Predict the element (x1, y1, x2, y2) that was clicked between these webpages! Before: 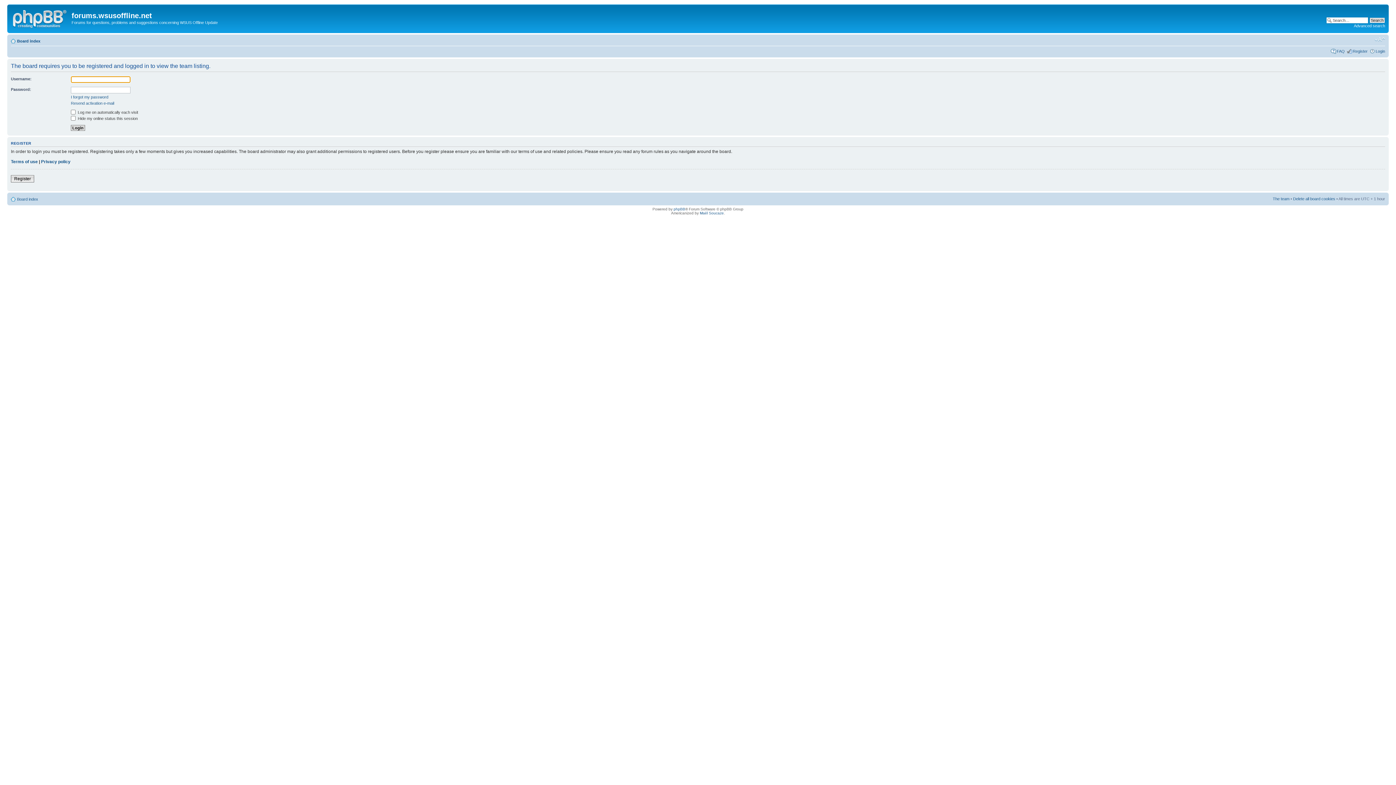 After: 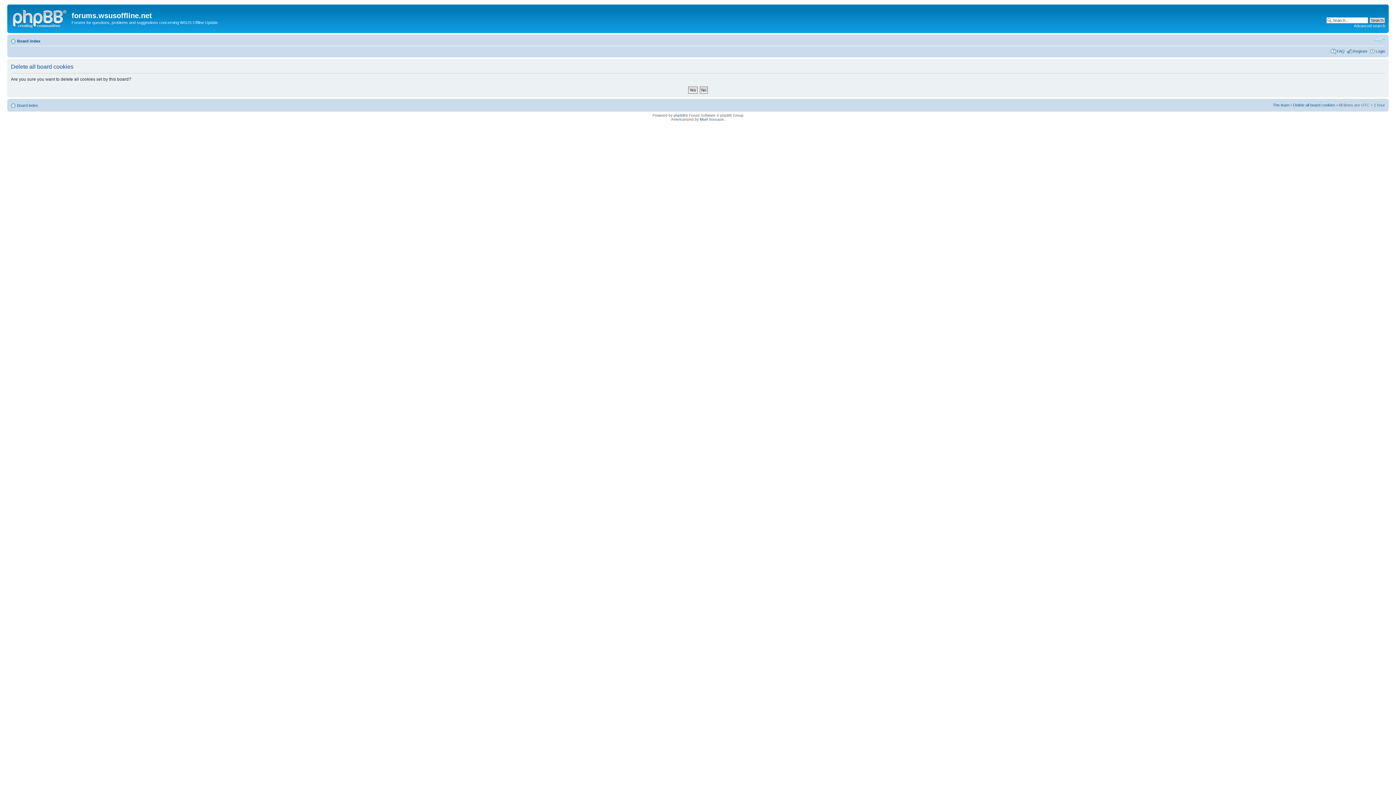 Action: label: Delete all board cookies bbox: (1293, 196, 1335, 201)